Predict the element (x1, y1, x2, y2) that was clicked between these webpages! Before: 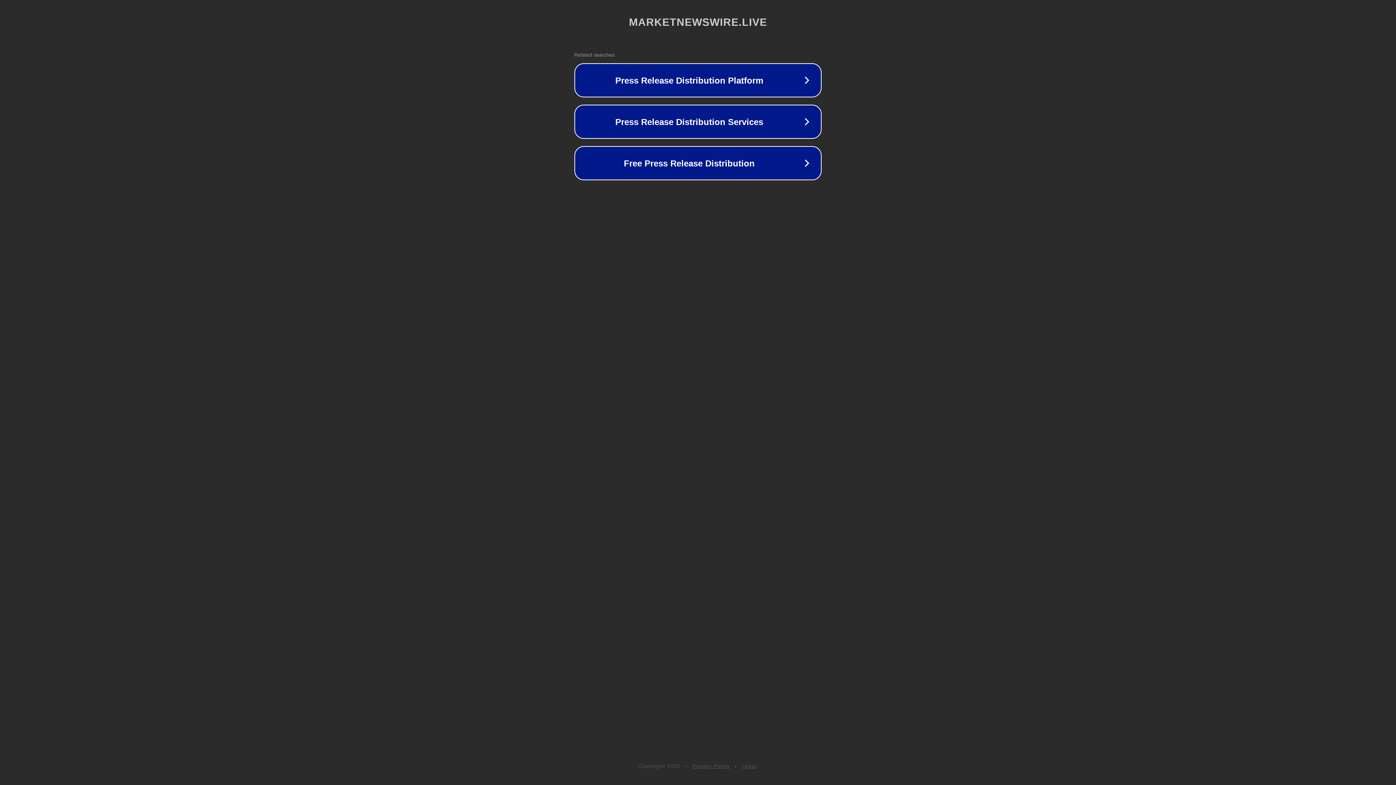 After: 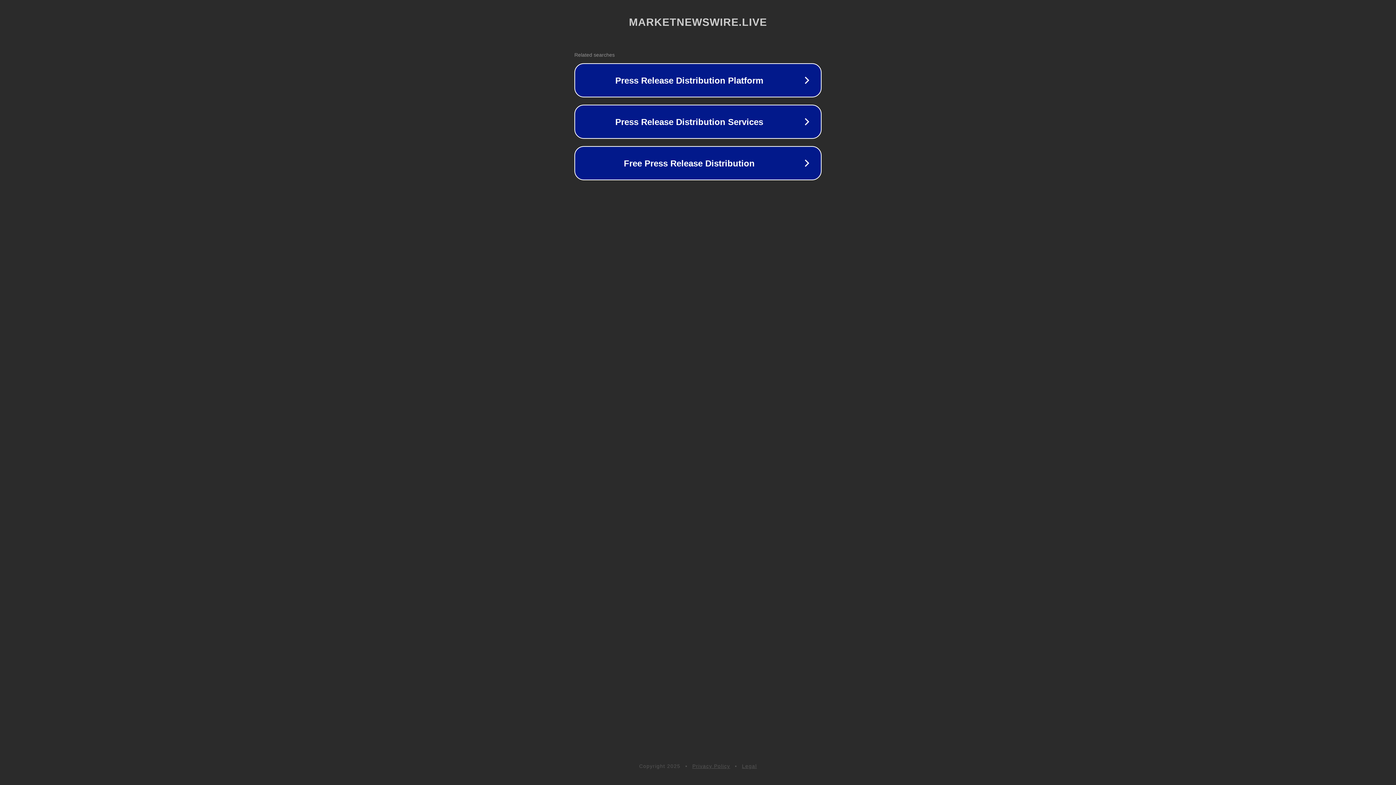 Action: bbox: (692, 763, 730, 769) label: Privacy Policy